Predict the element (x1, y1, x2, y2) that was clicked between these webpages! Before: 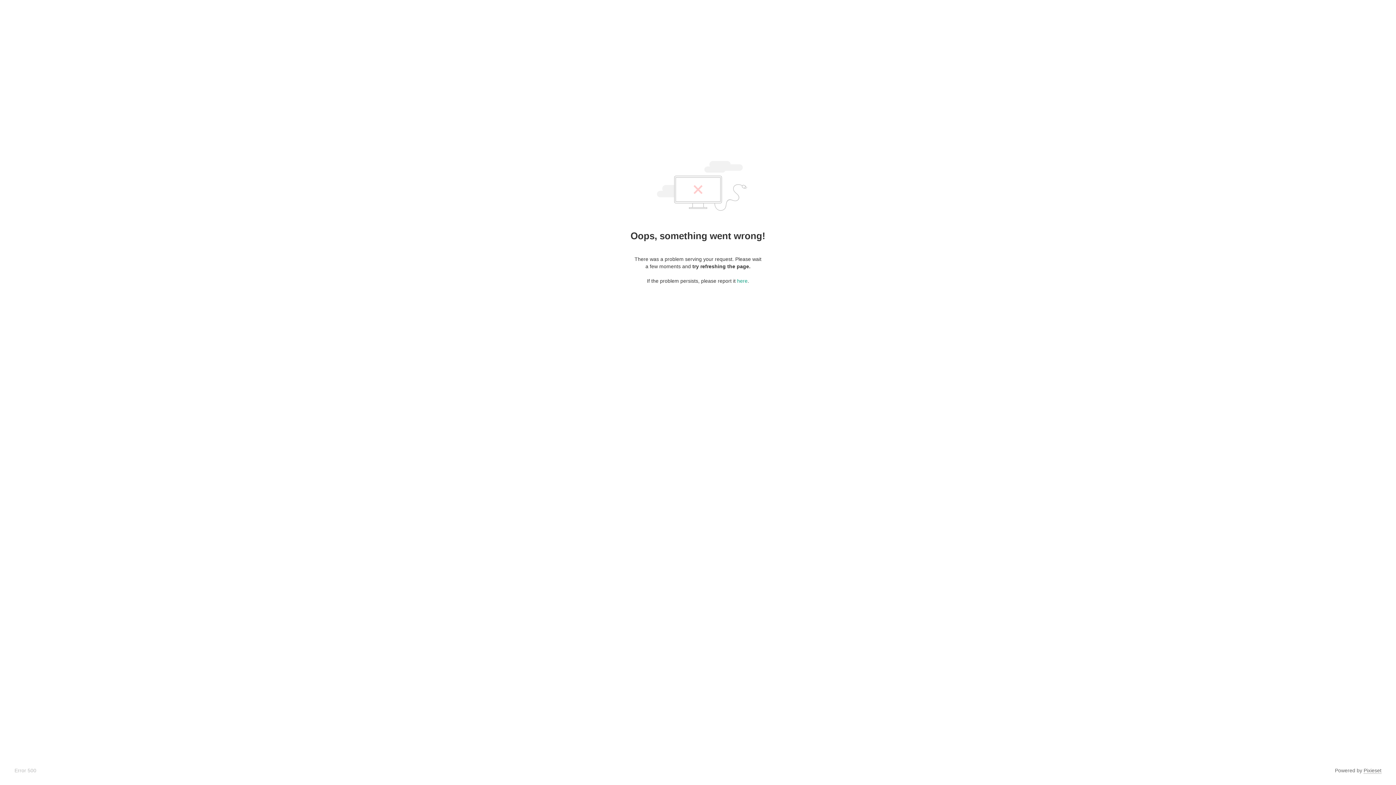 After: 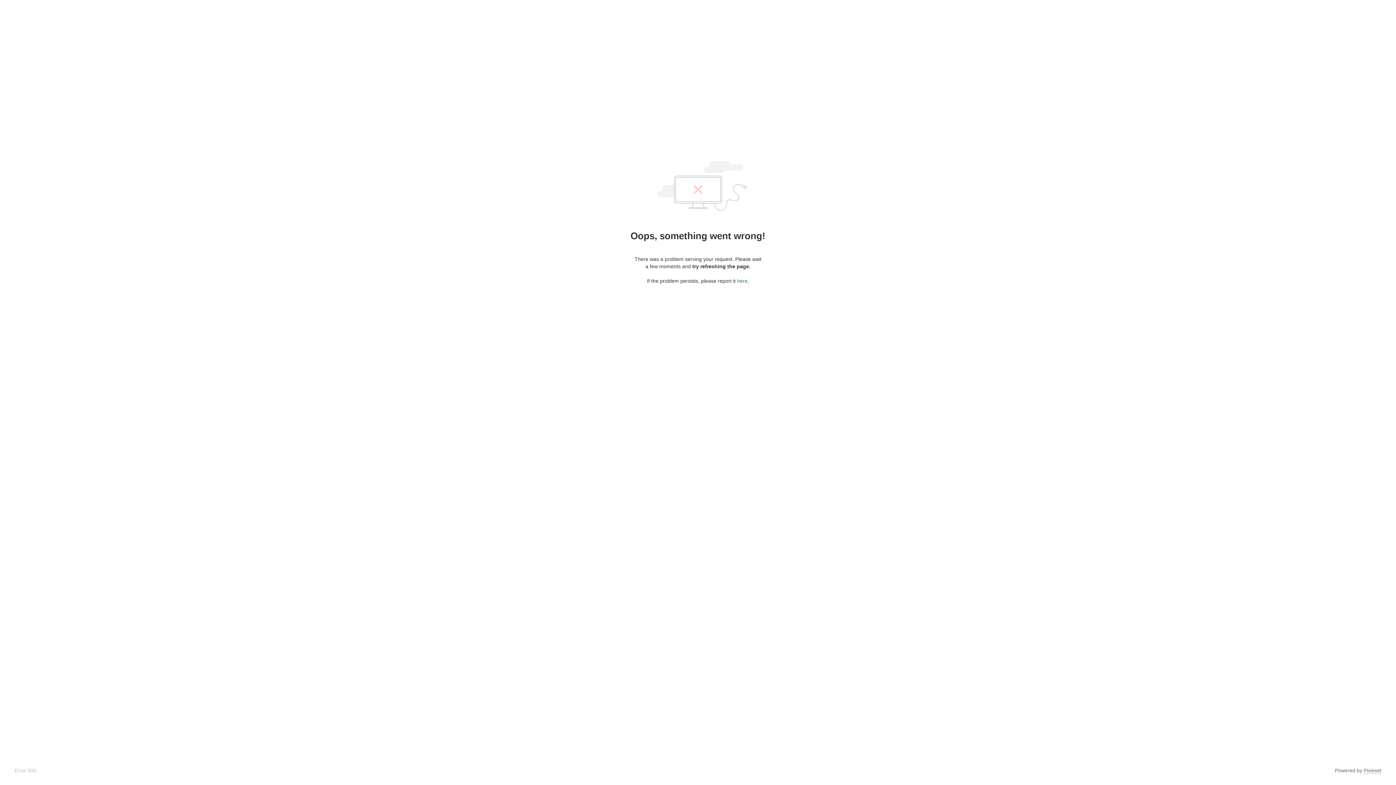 Action: bbox: (737, 278, 747, 284) label: here